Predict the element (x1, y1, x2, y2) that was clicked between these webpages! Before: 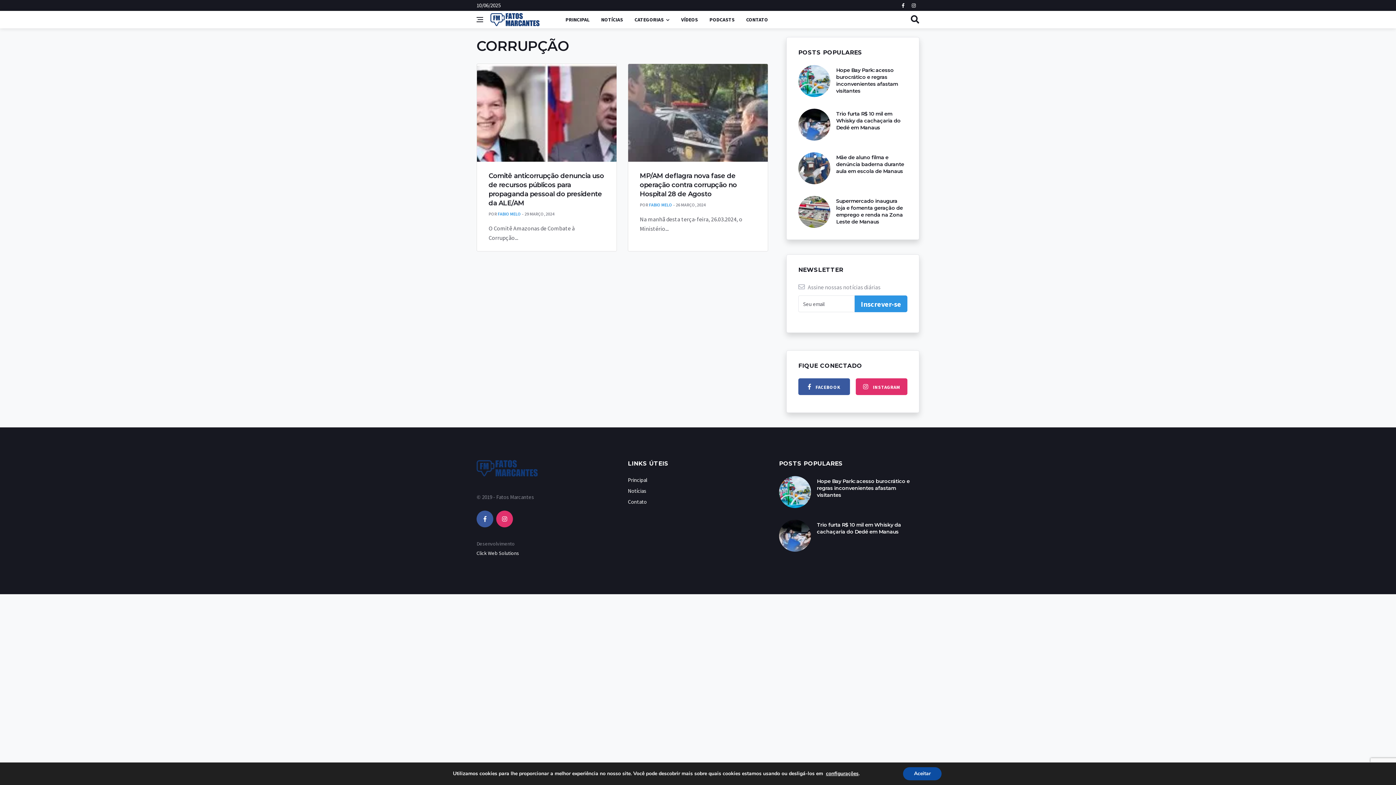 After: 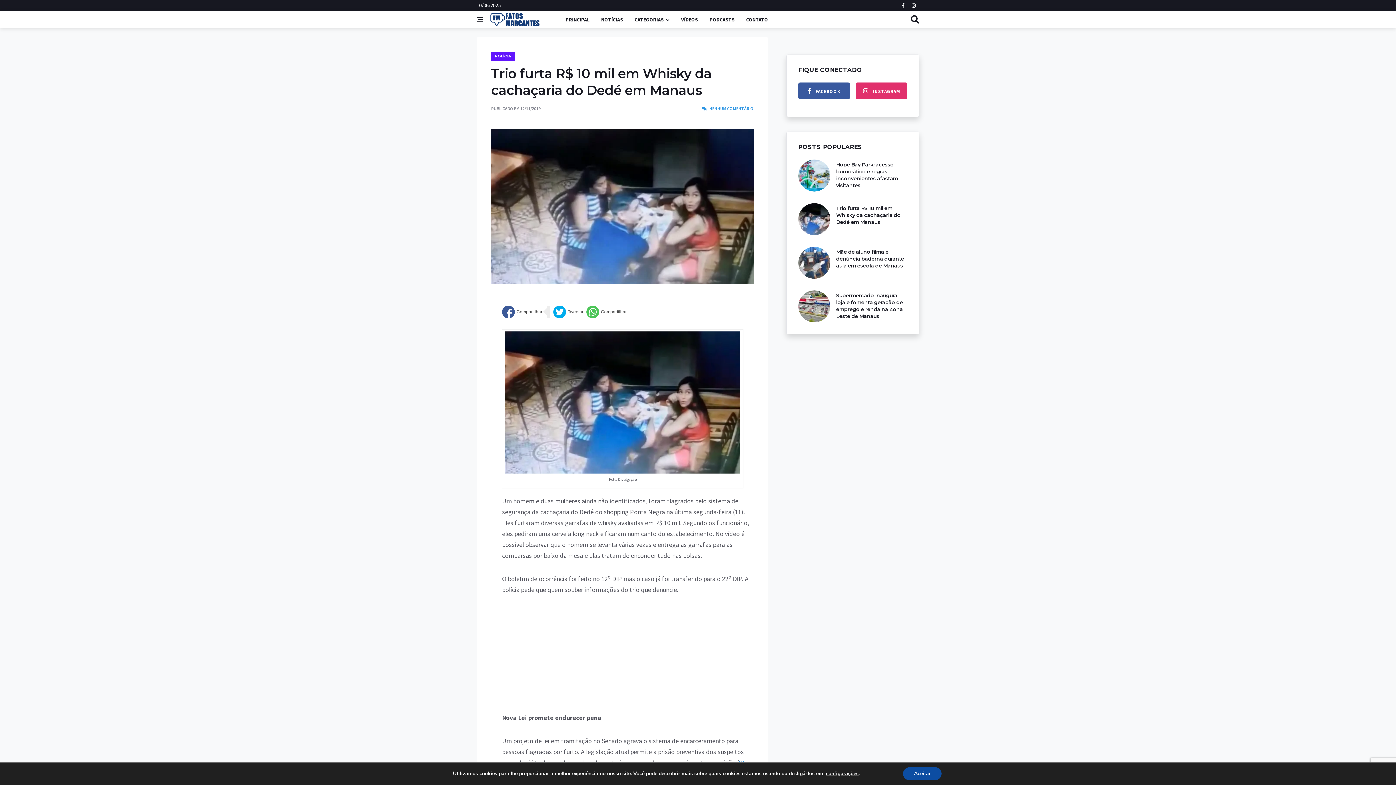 Action: bbox: (836, 110, 900, 130) label: Trio furta R$ 10 mil em Whisky da cachaçaria do Dedé em Manaus